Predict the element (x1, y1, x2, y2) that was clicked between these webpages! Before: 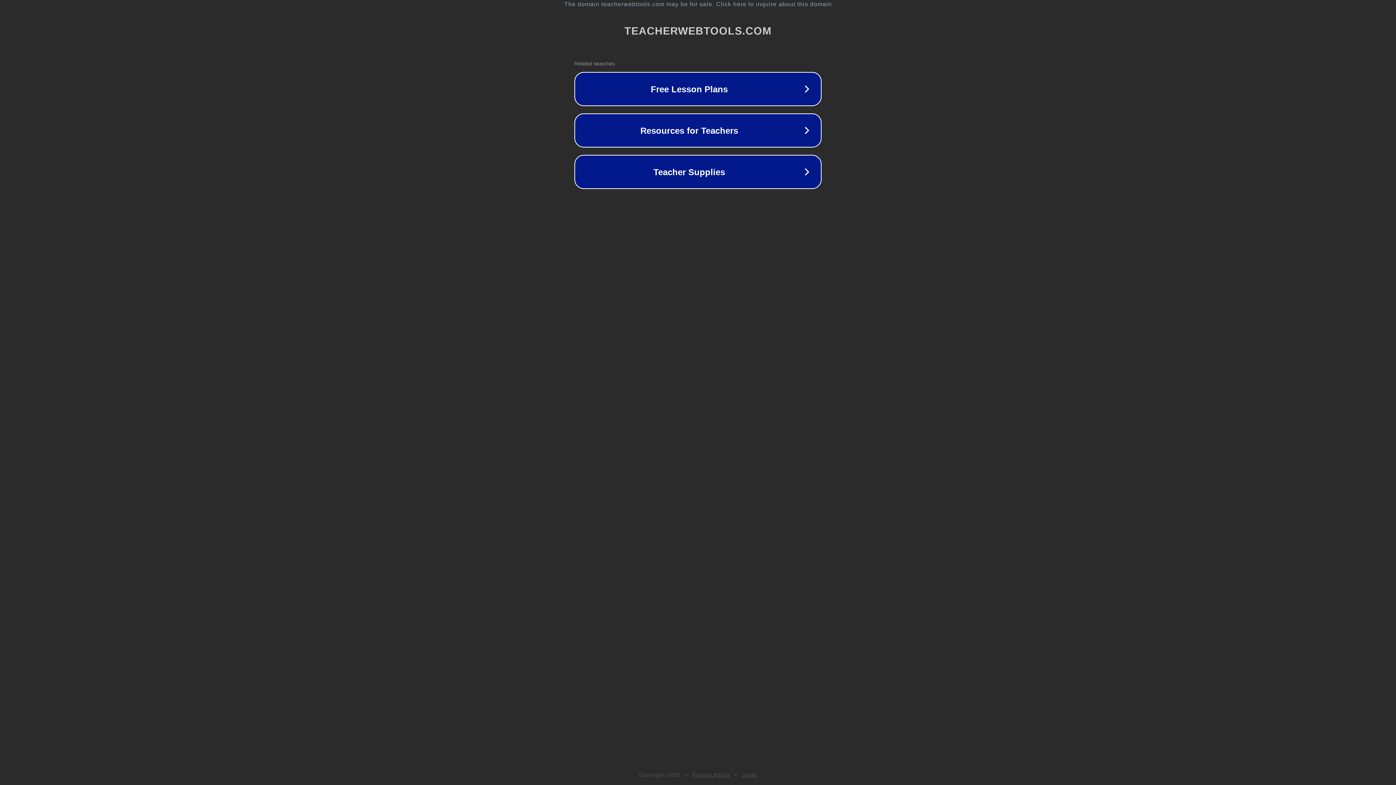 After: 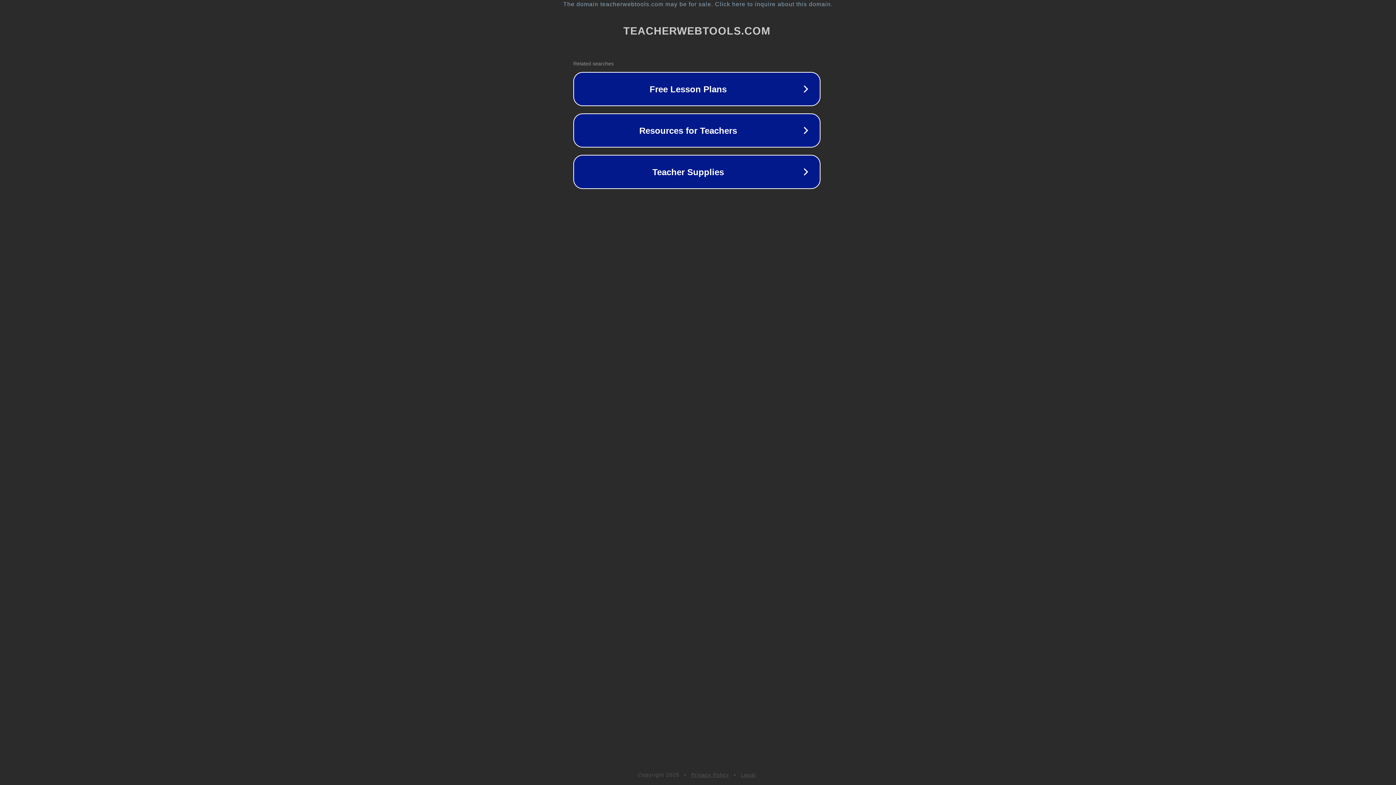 Action: label: The domain teacherwebtools.com may be for sale. Click here to inquire about this domain. bbox: (1, 1, 1397, 7)